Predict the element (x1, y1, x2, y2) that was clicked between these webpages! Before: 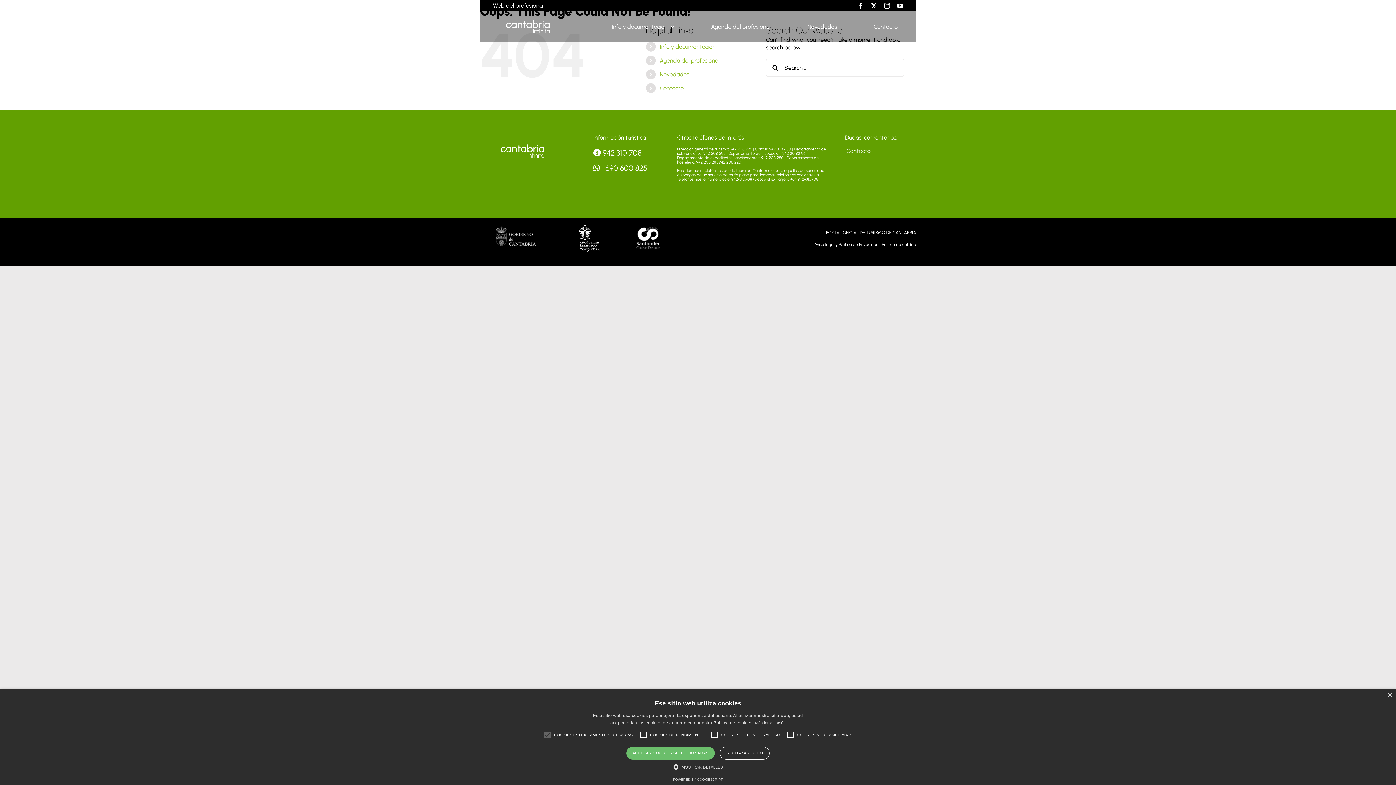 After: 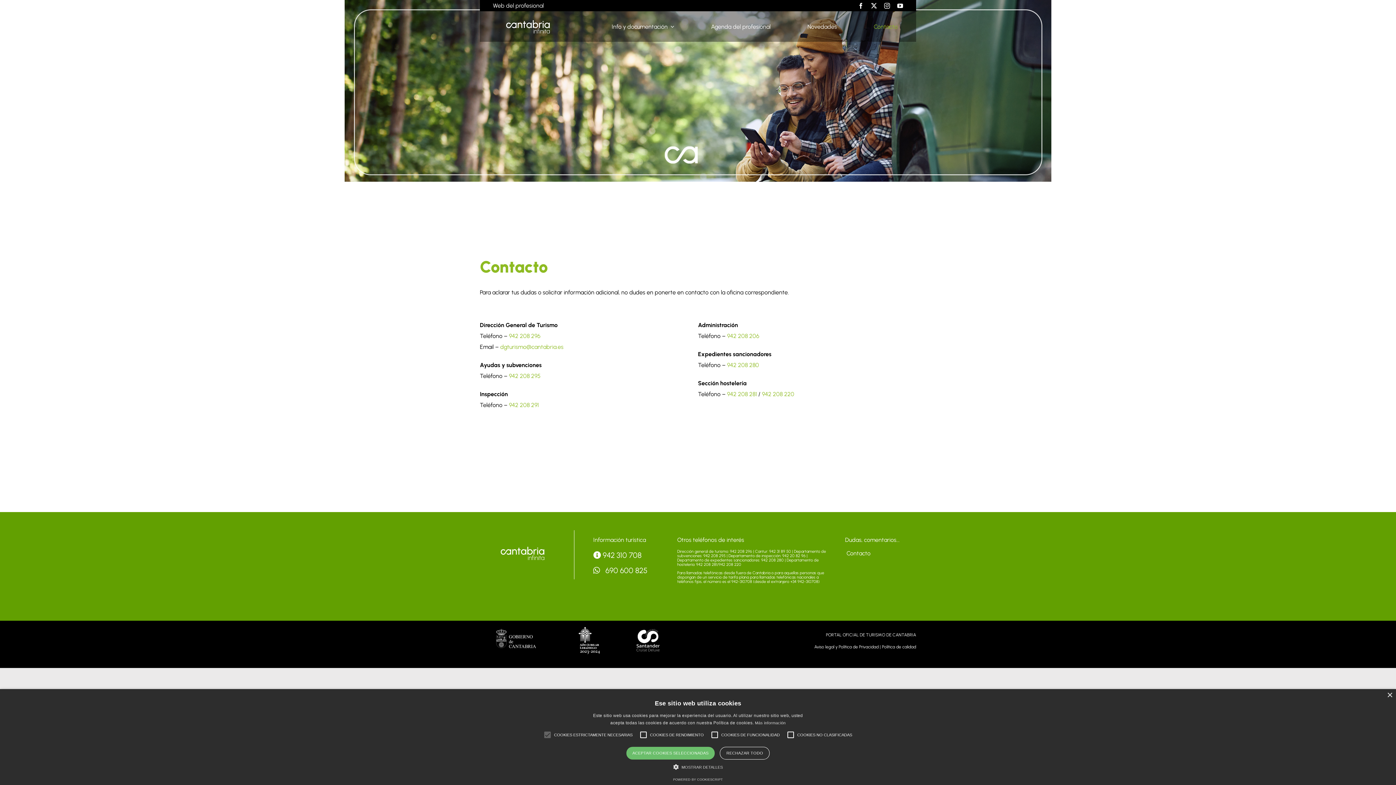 Action: label:  Contacto bbox: (845, 147, 870, 154)